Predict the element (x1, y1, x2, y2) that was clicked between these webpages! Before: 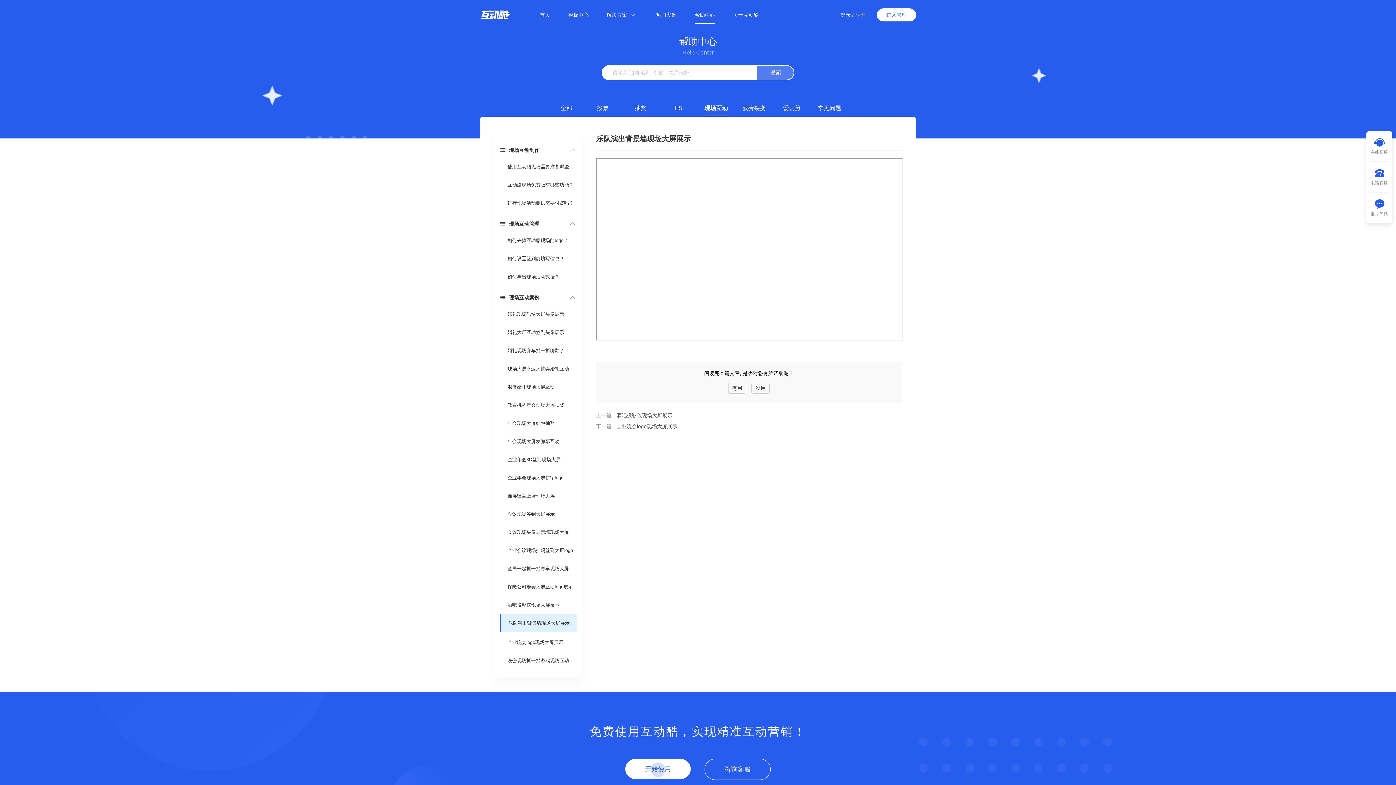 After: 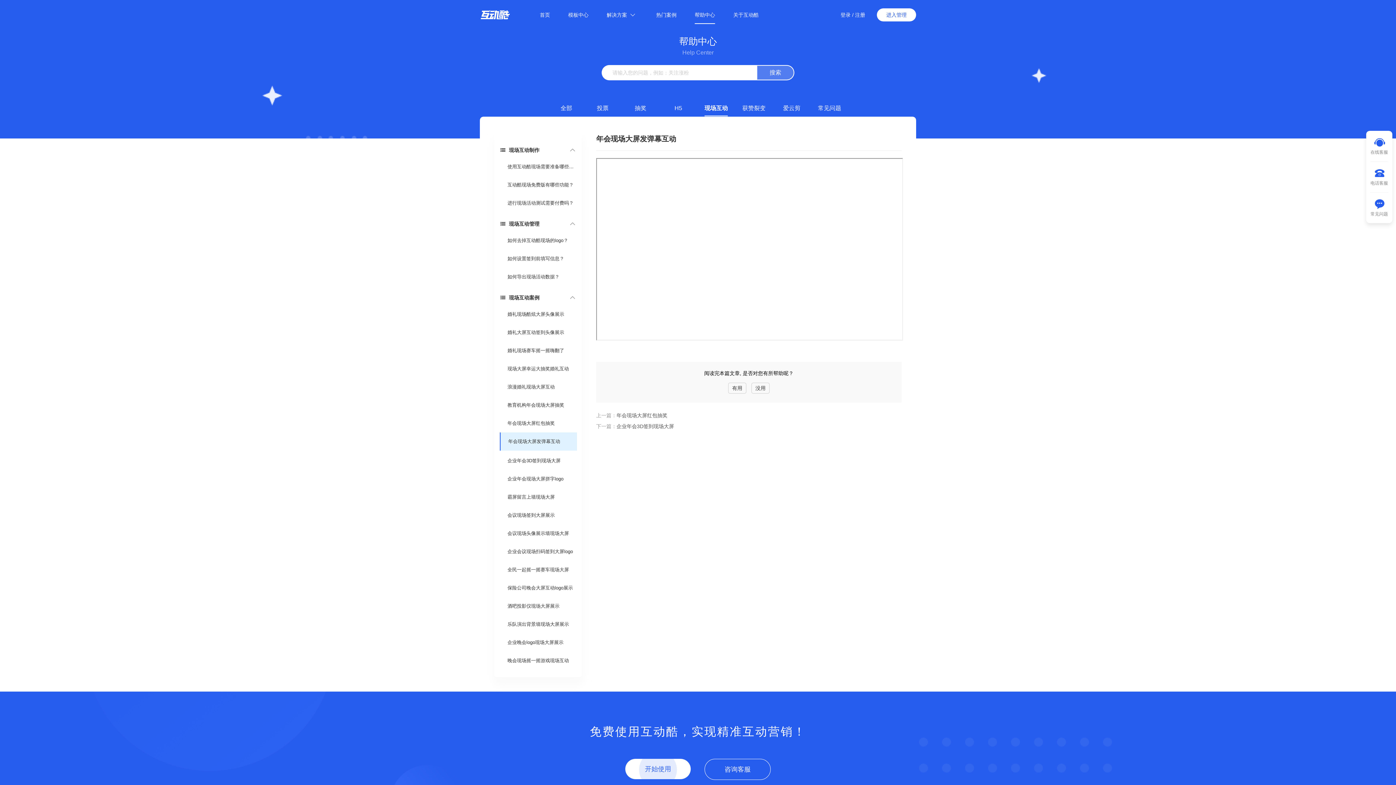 Action: label: 年会现场大屏发弹幕互动 bbox: (507, 432, 576, 450)